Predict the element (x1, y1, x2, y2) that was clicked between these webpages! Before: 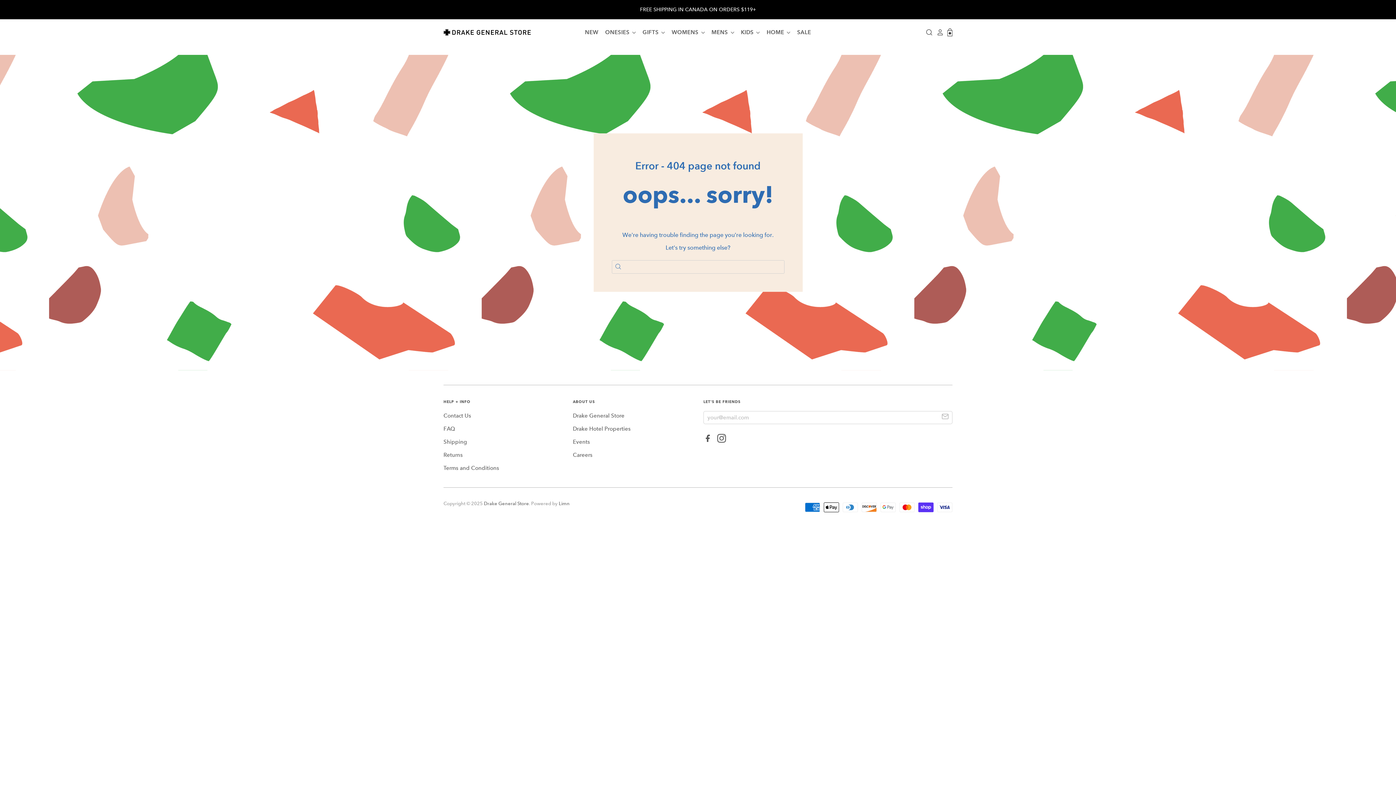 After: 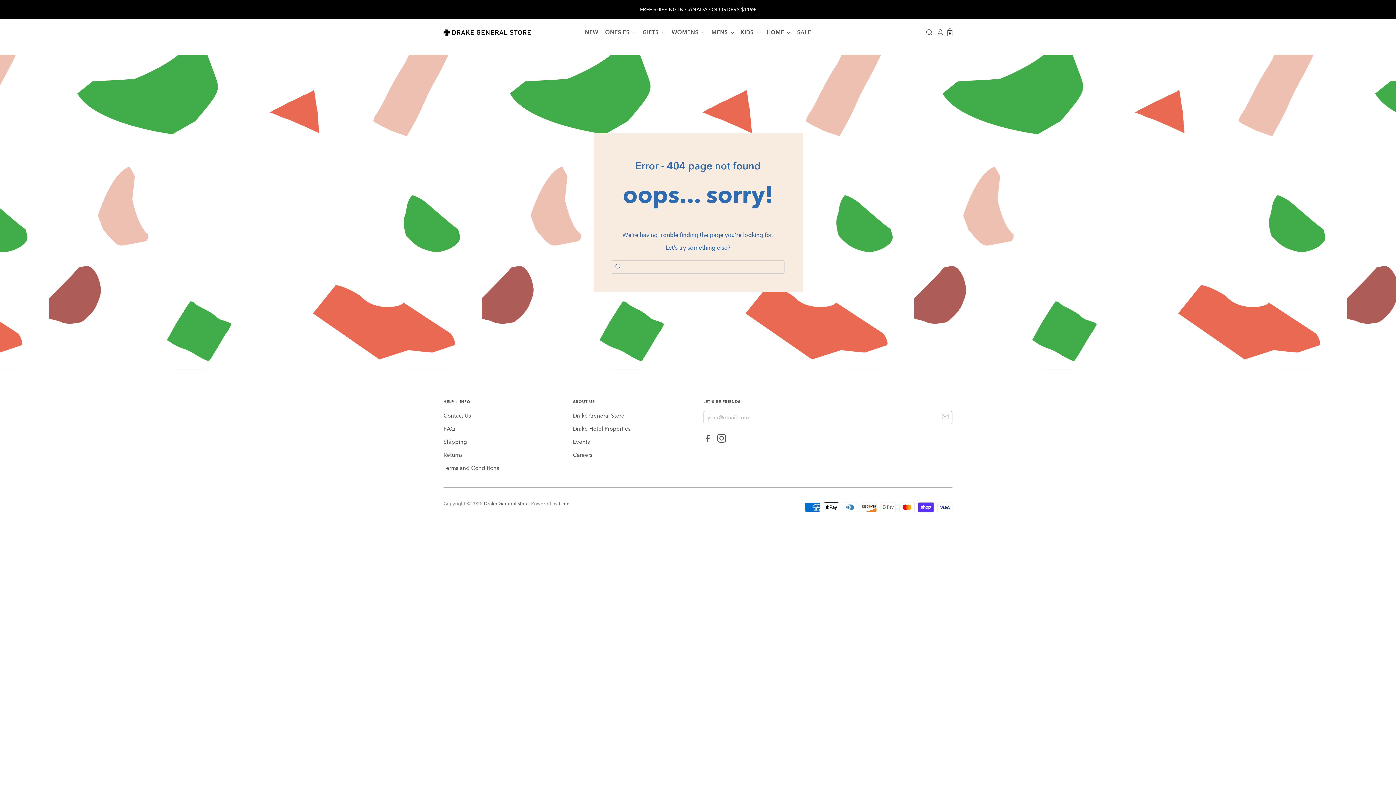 Action: bbox: (703, 437, 716, 444)